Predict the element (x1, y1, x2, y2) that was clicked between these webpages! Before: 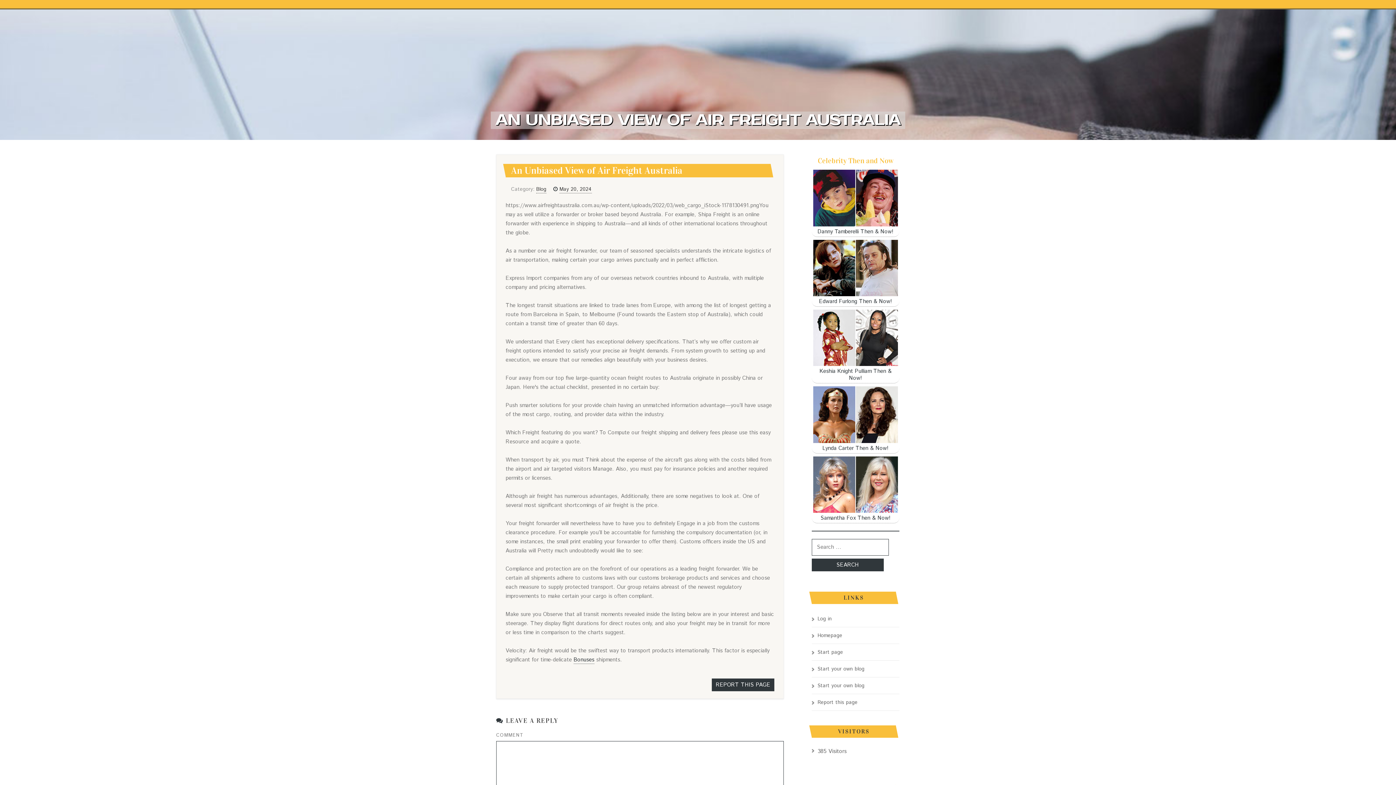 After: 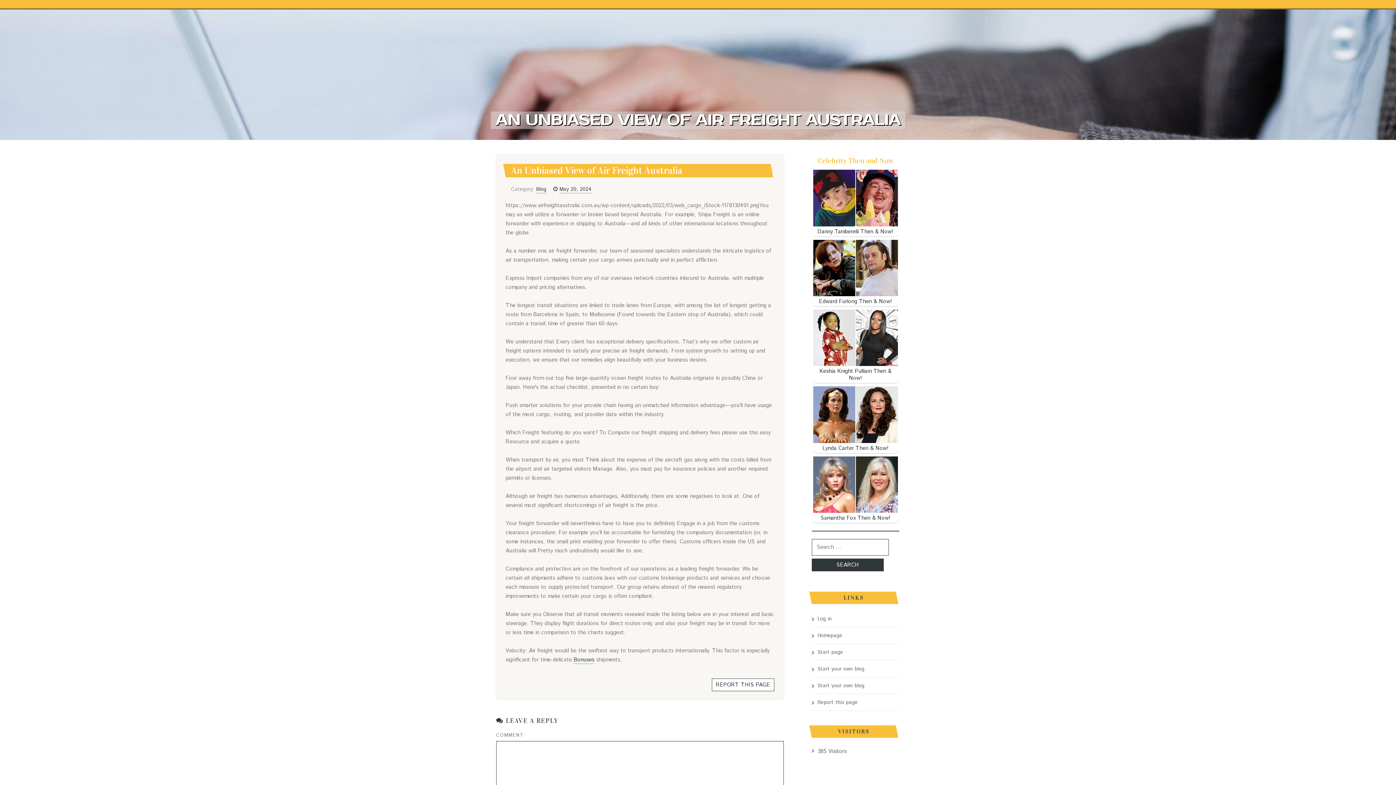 Action: label: REPORT THIS PAGE bbox: (712, 679, 774, 691)